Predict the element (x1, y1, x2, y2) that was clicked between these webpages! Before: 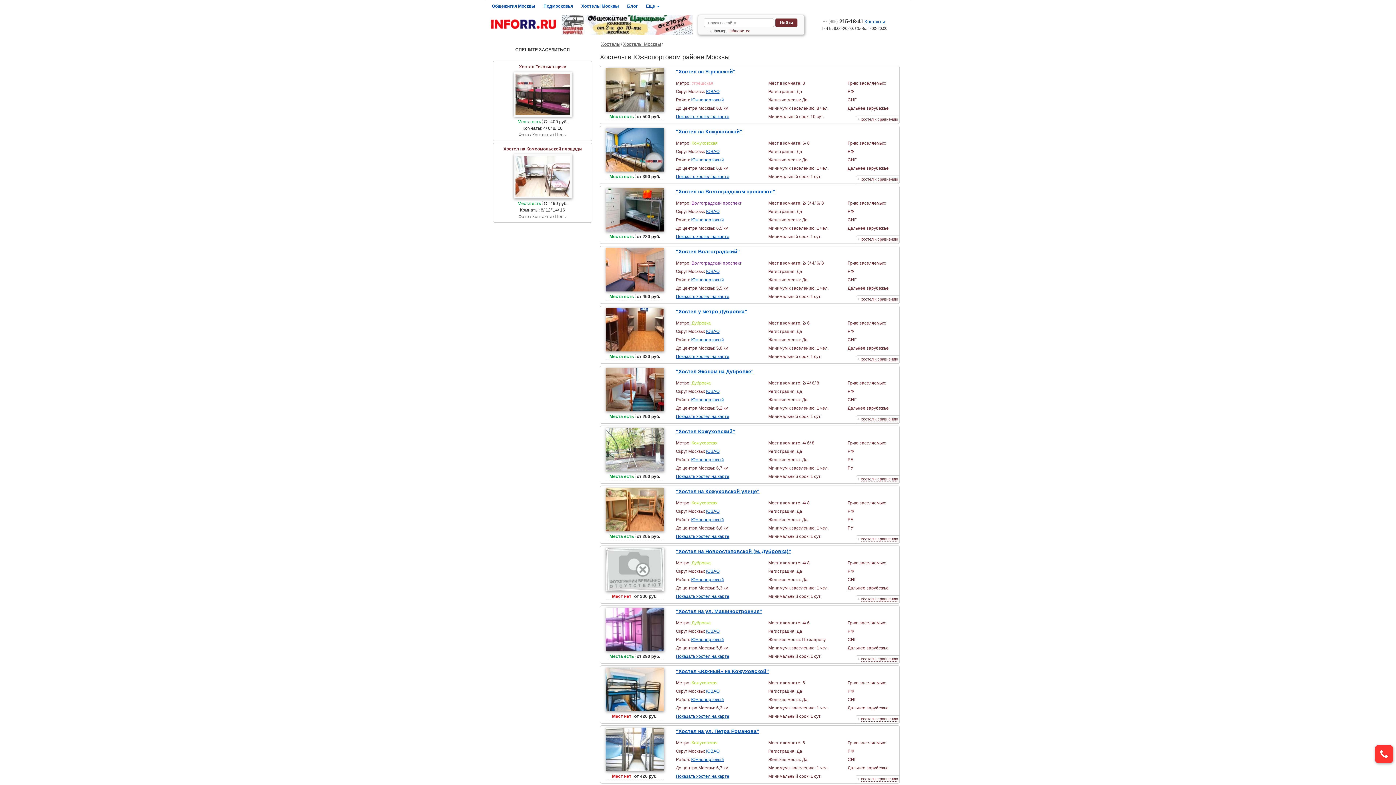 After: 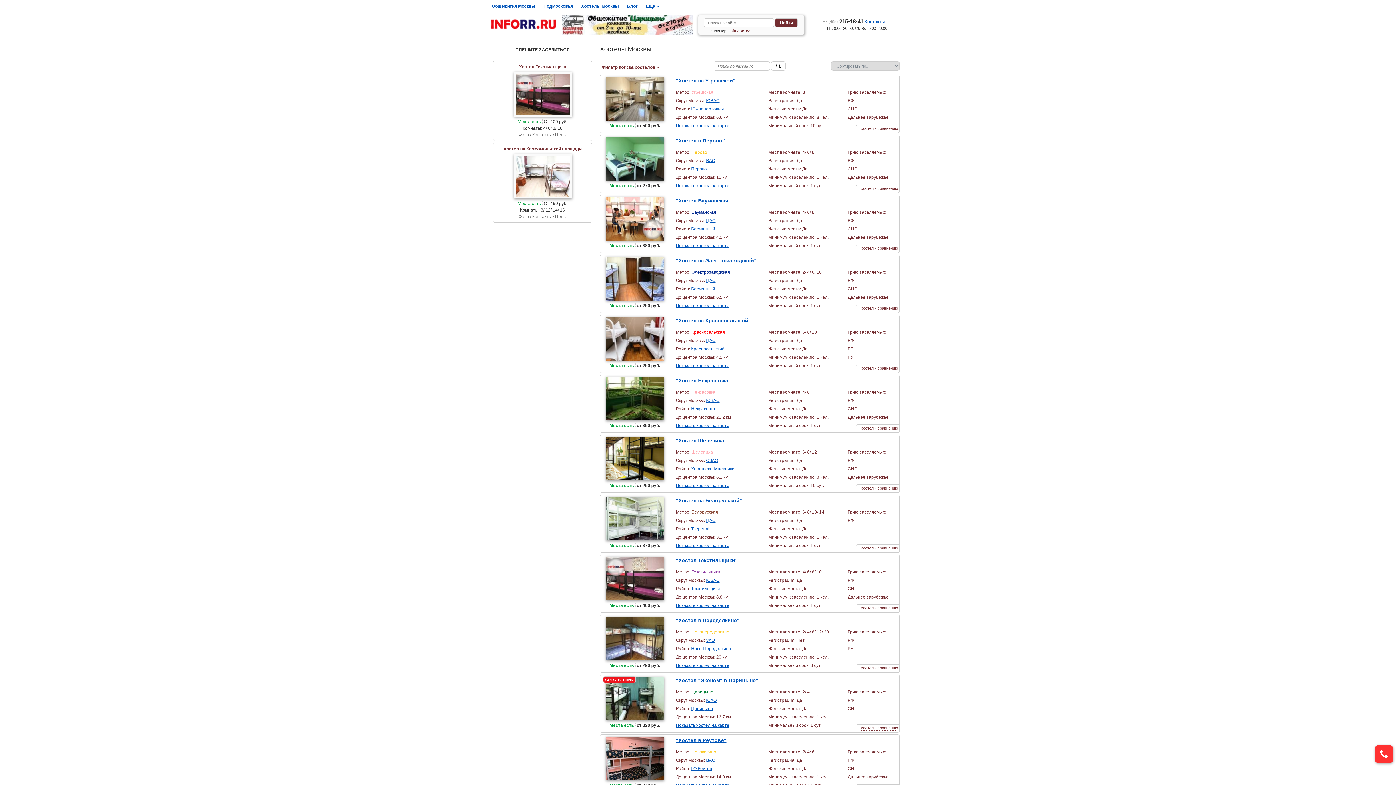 Action: label: Хостелы Москвы bbox: (580, 0, 626, 11)